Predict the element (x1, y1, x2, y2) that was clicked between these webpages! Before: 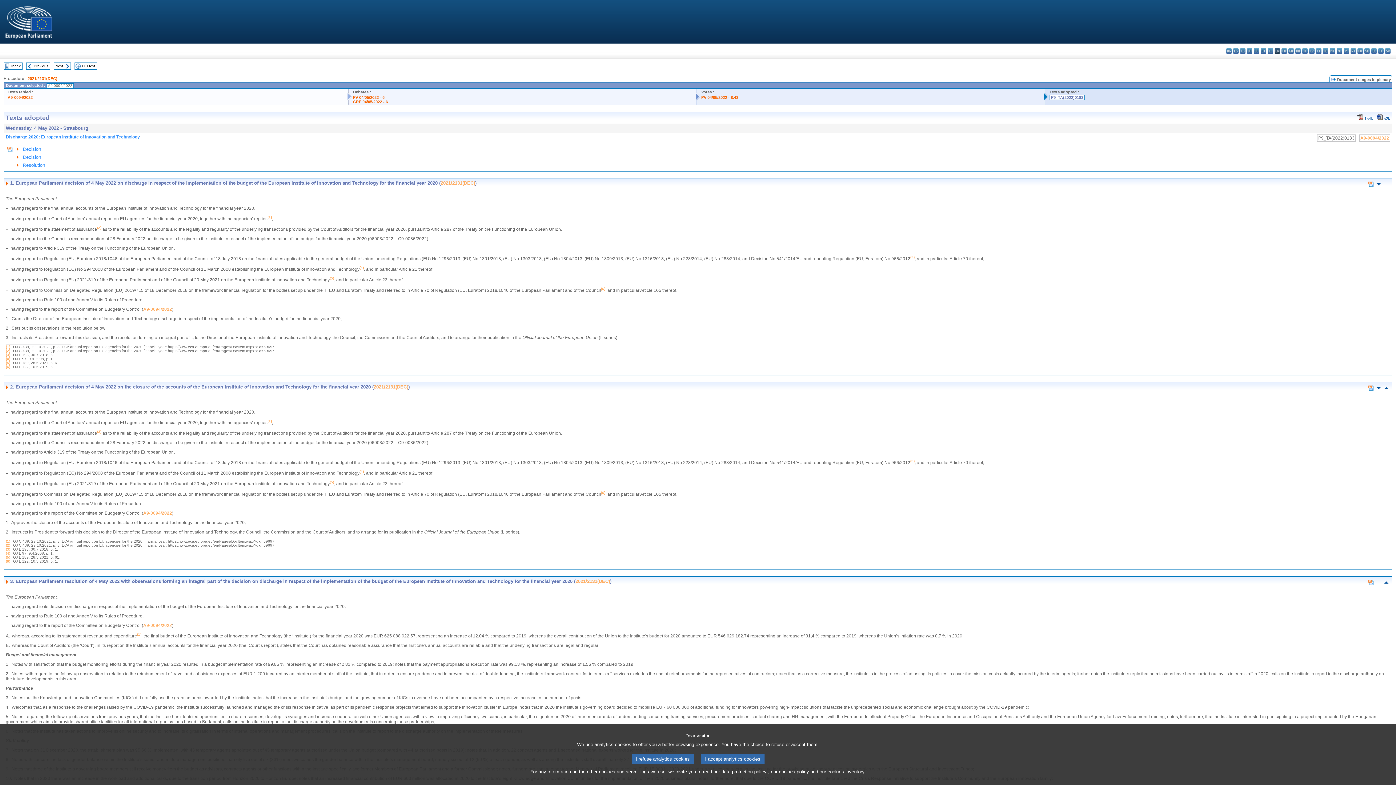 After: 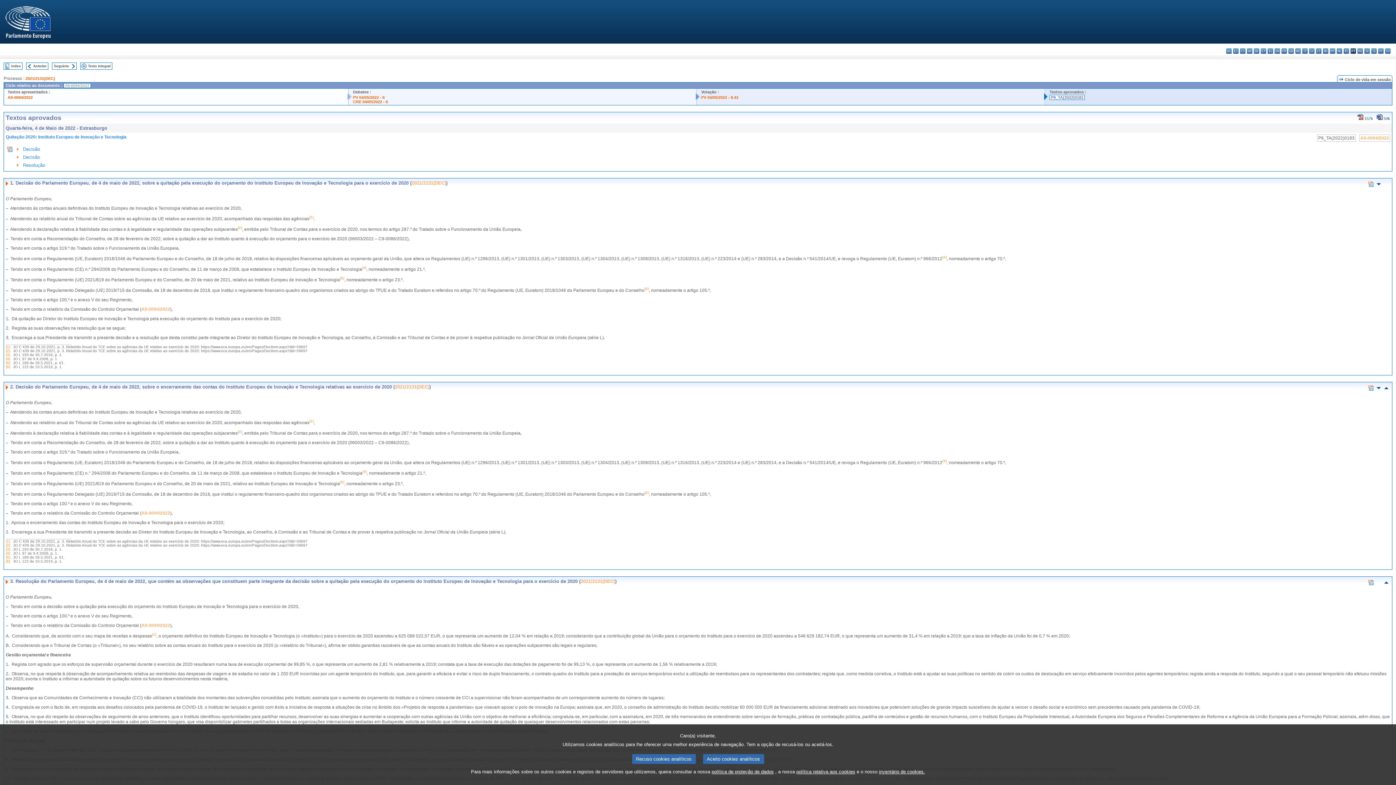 Action: bbox: (1350, 48, 1356, 53) label: pt - português